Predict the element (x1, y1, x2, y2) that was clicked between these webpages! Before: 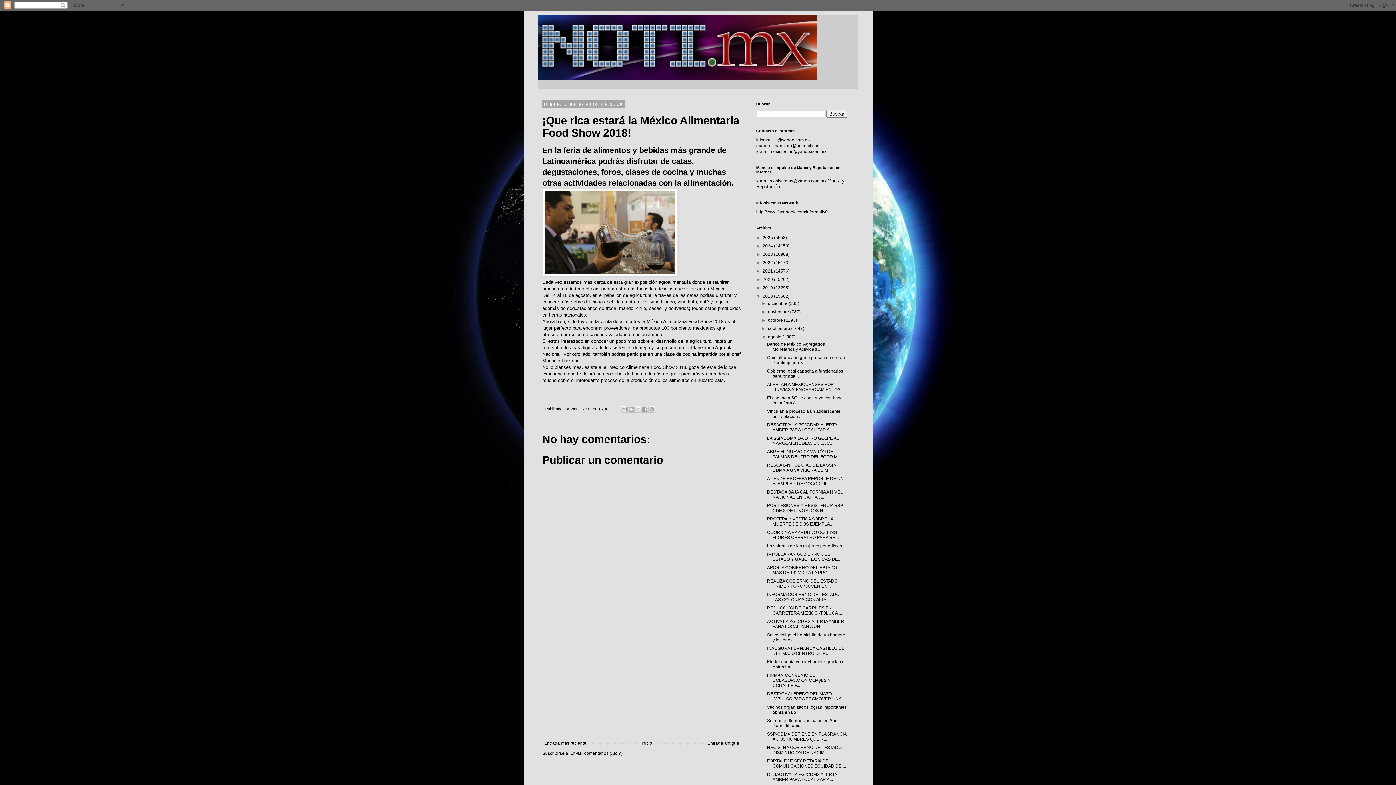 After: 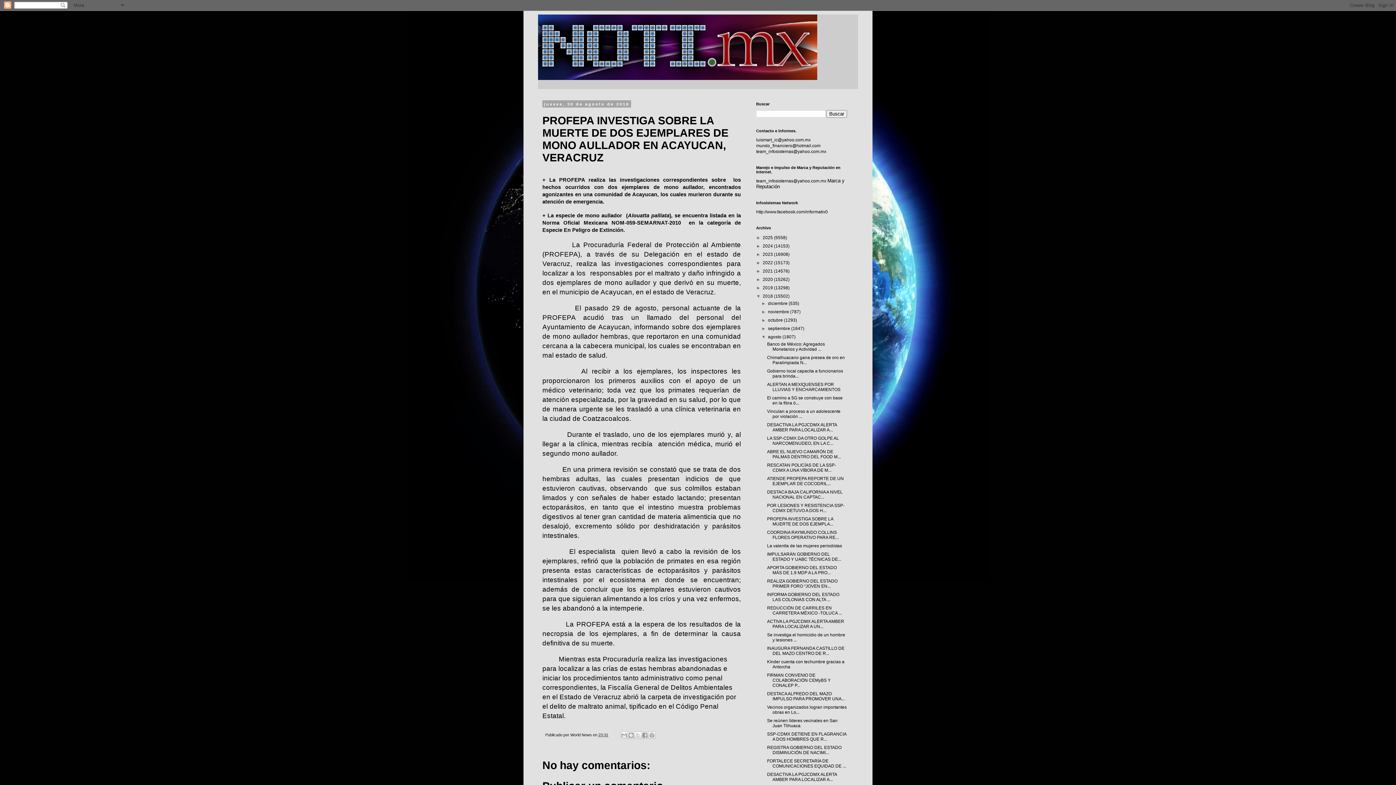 Action: bbox: (767, 516, 833, 526) label: PROFEPA INVESTIGA SOBRE LA MUERTE DE DOS EJEMPLA...